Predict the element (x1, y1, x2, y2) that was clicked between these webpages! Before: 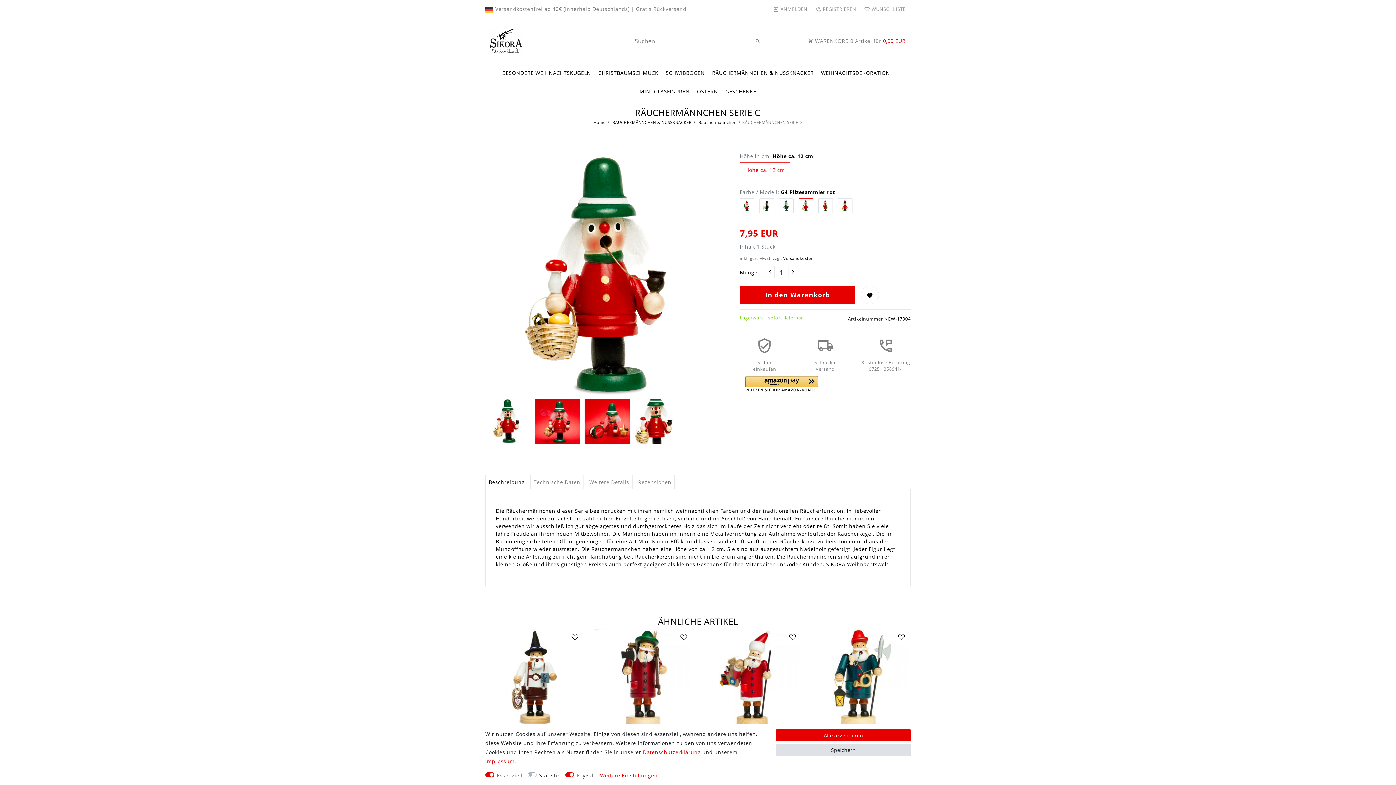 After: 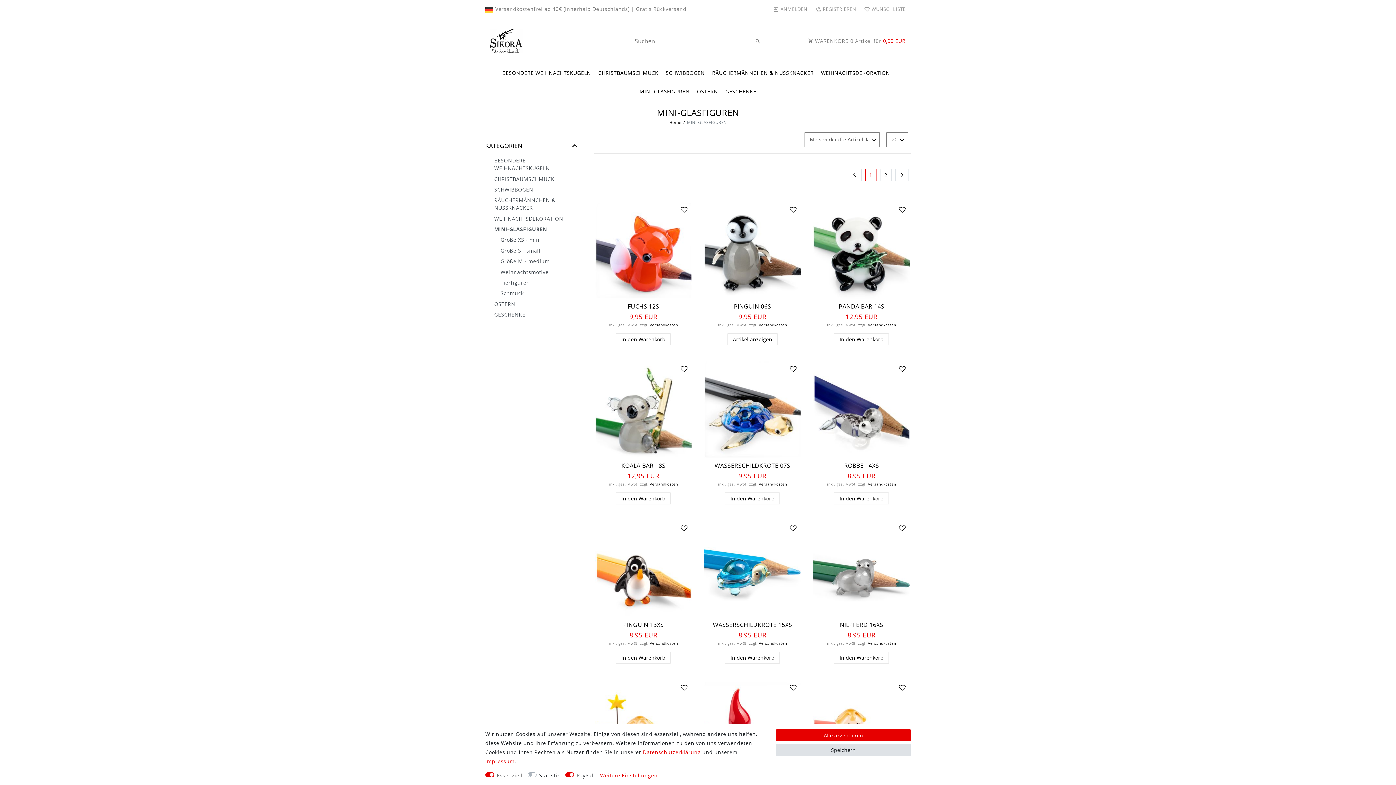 Action: label: MINI-GLASFIGUREN bbox: (636, 82, 693, 100)